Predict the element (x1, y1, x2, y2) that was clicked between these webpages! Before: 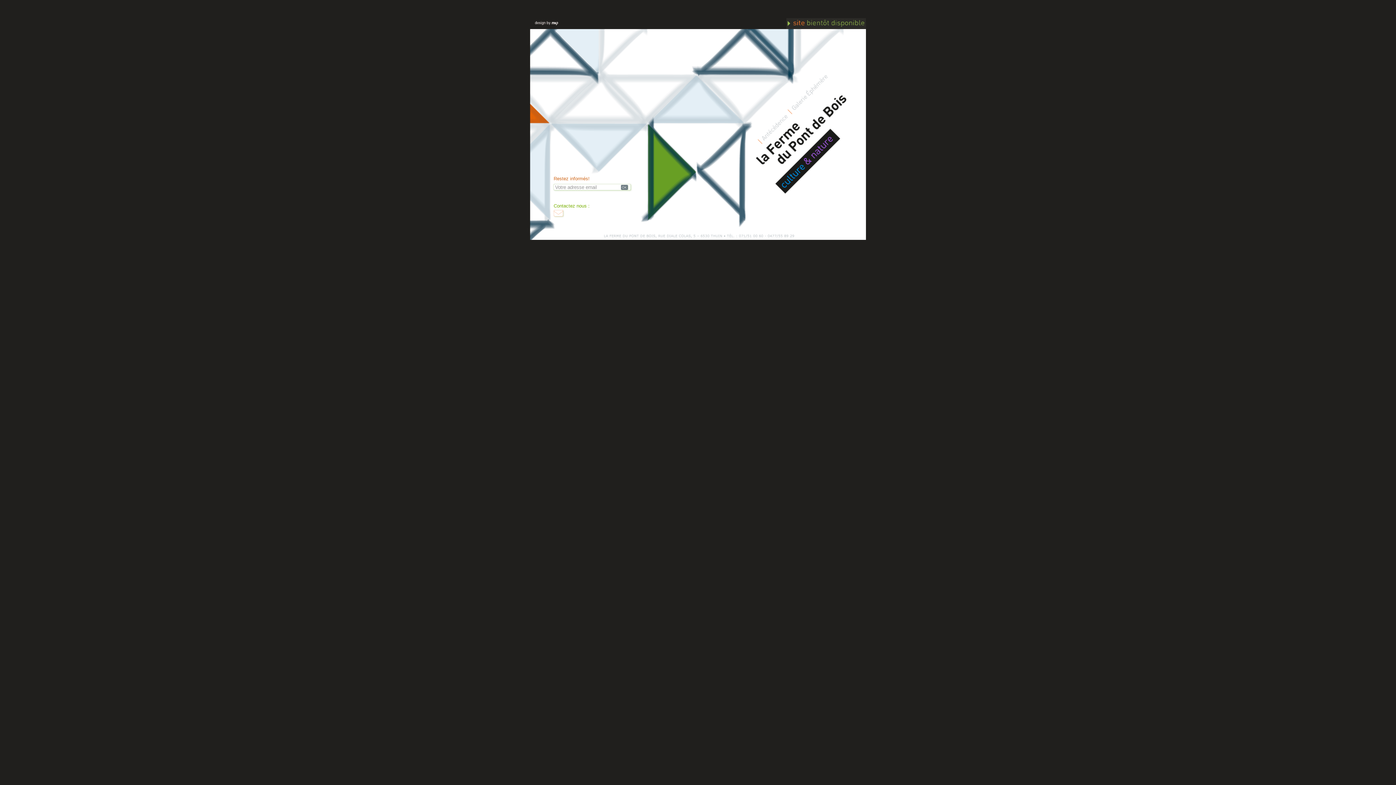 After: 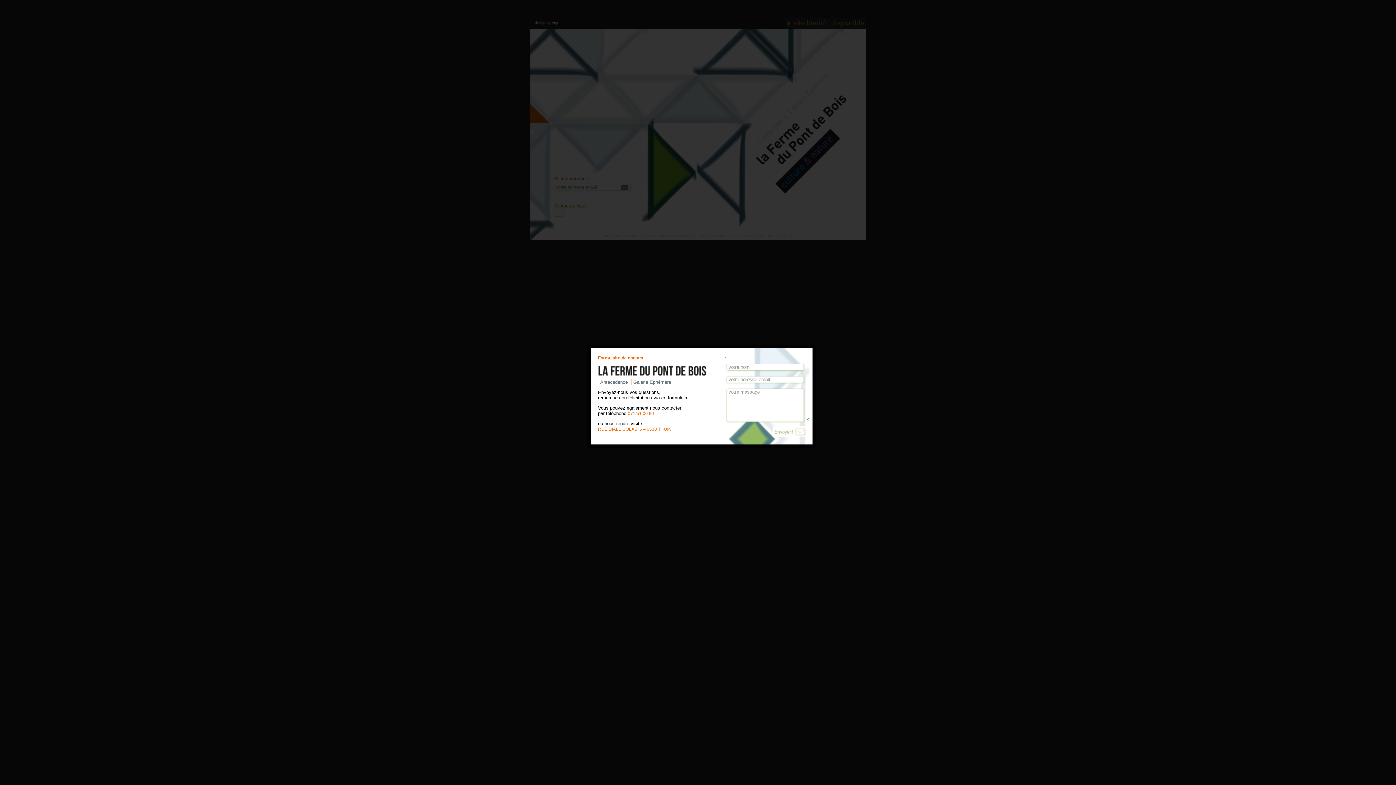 Action: bbox: (553, 213, 564, 219)